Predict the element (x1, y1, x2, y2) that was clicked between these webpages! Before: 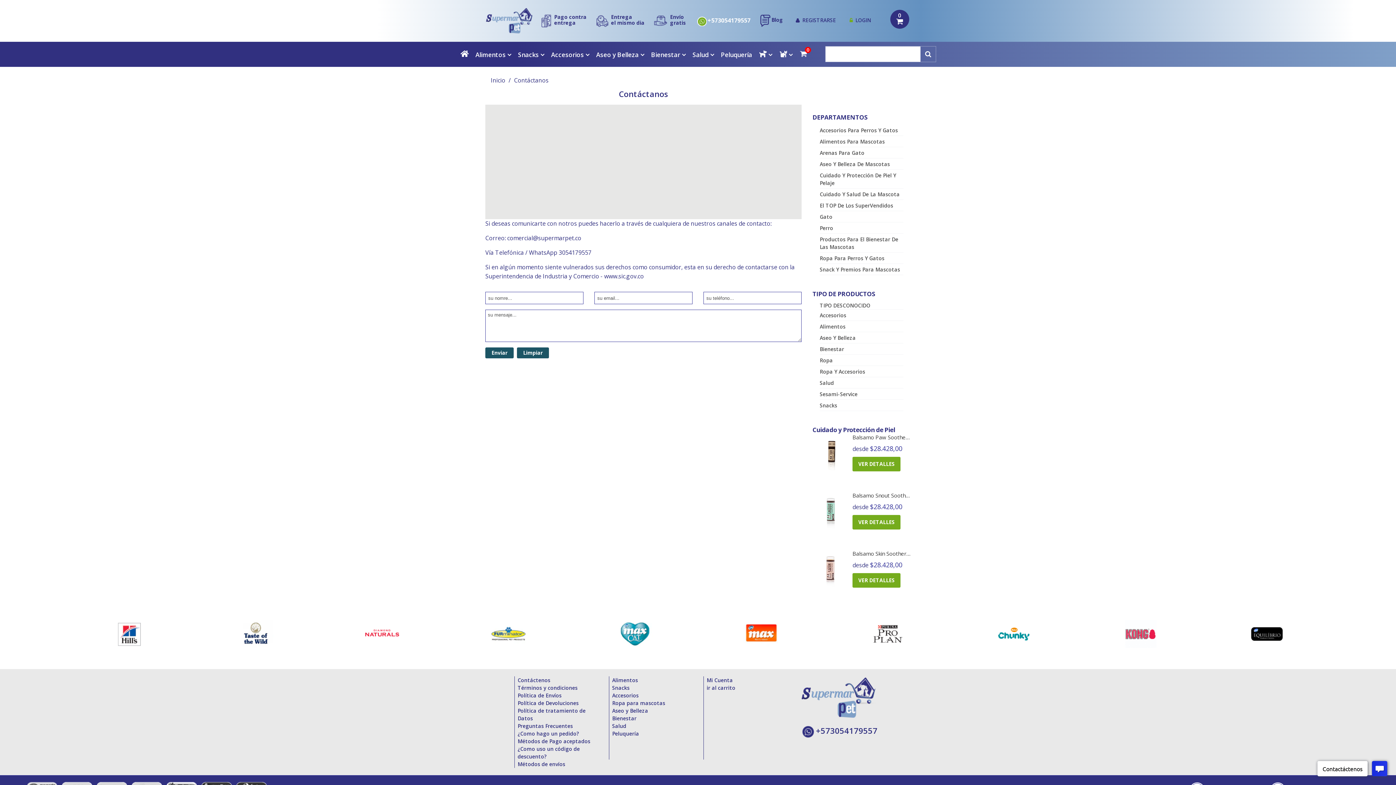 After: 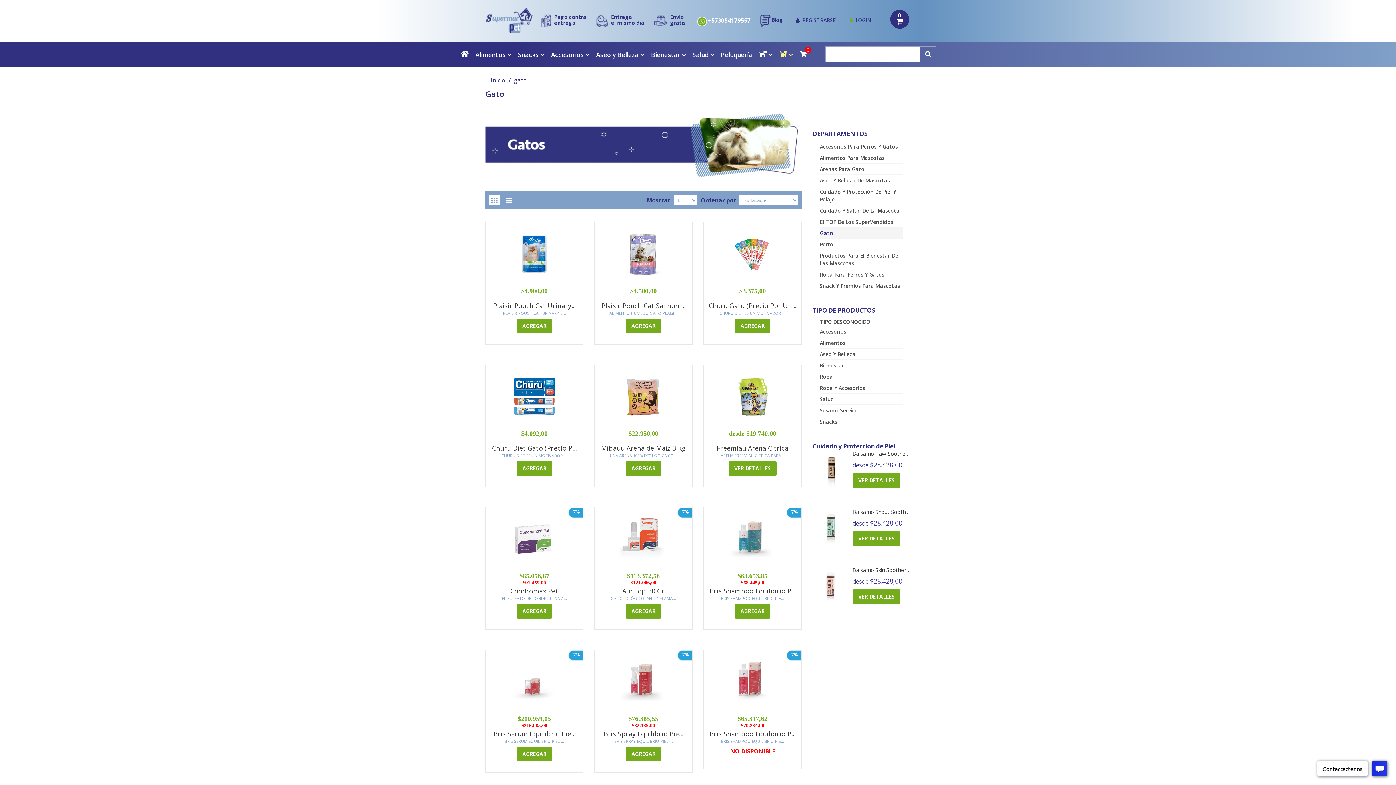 Action: bbox: (820, 211, 903, 222) label: Gato